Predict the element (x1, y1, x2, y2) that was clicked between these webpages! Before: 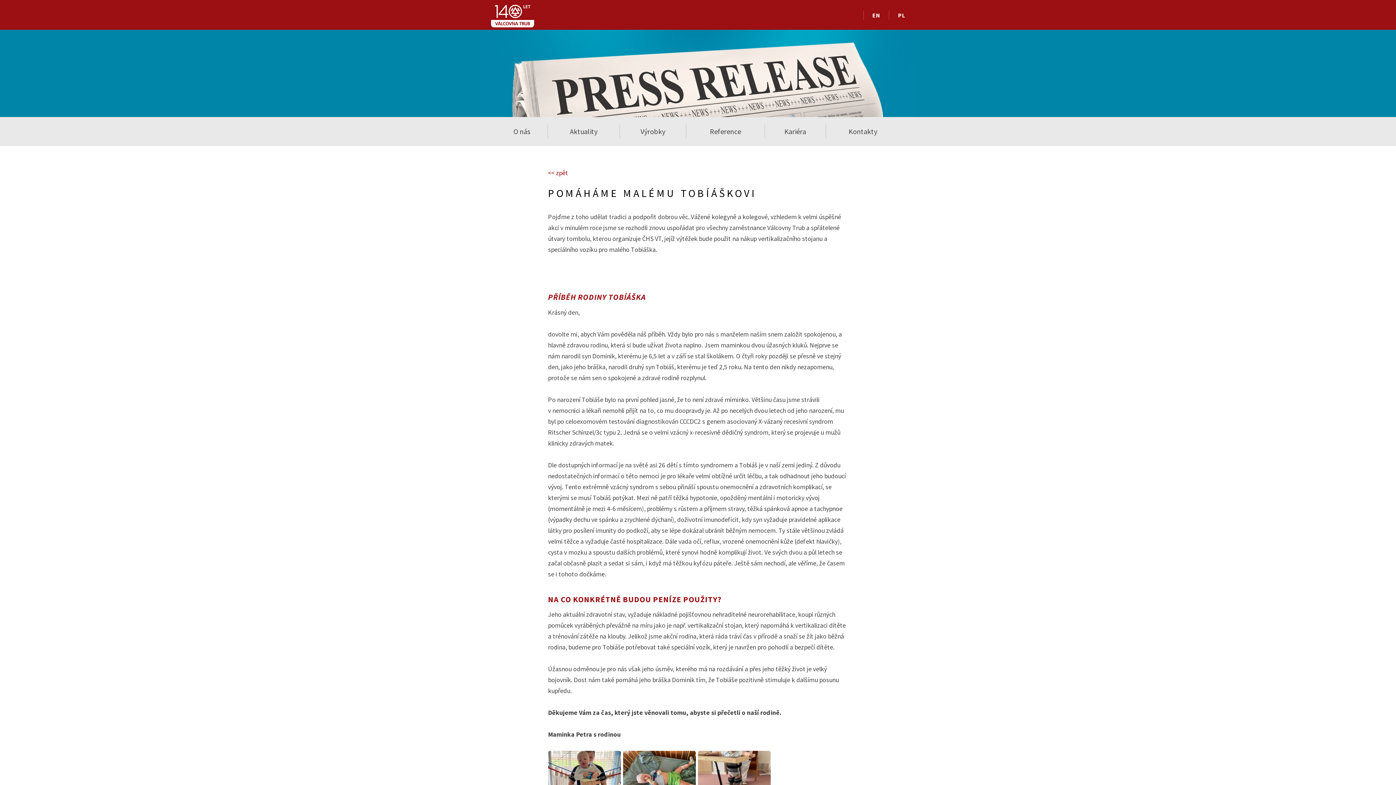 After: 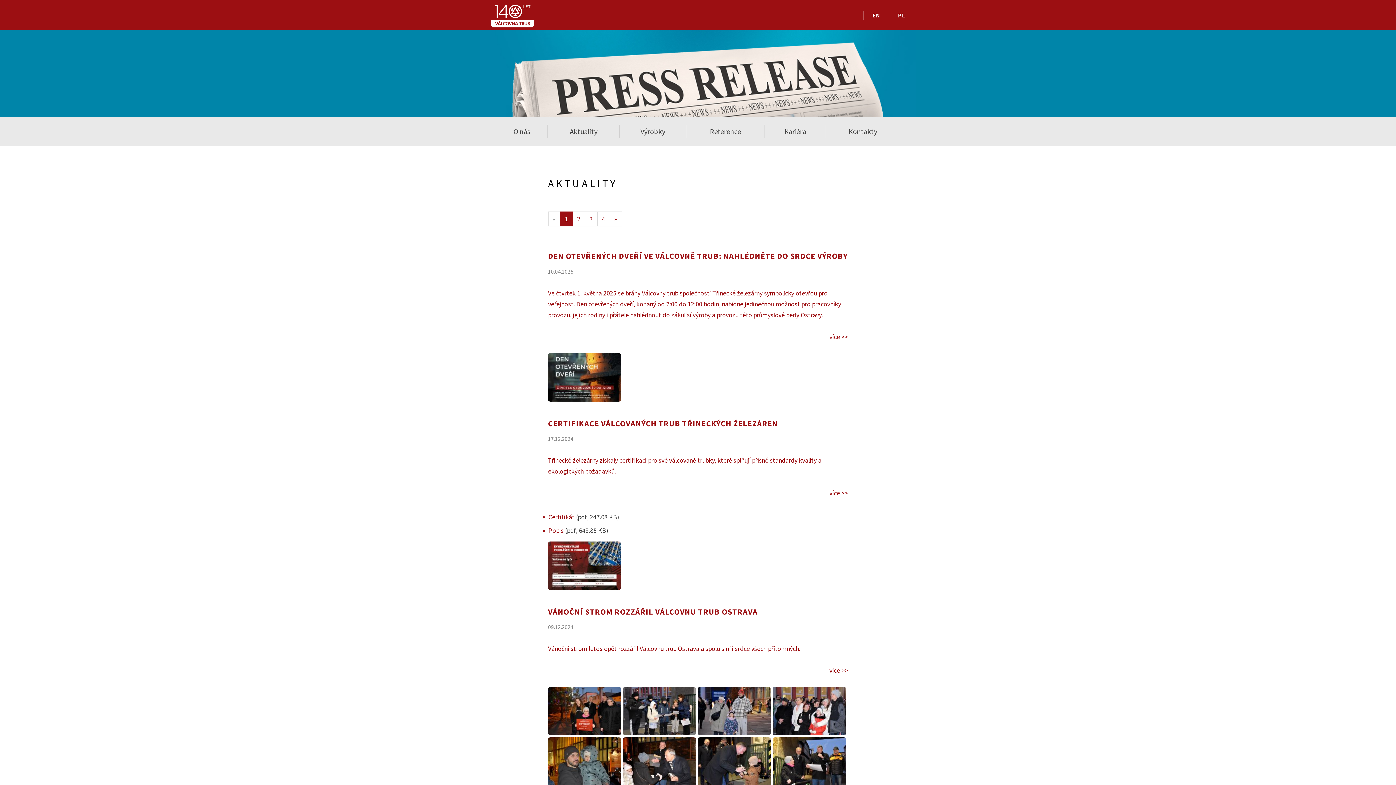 Action: bbox: (548, 124, 620, 138) label: Aktuality